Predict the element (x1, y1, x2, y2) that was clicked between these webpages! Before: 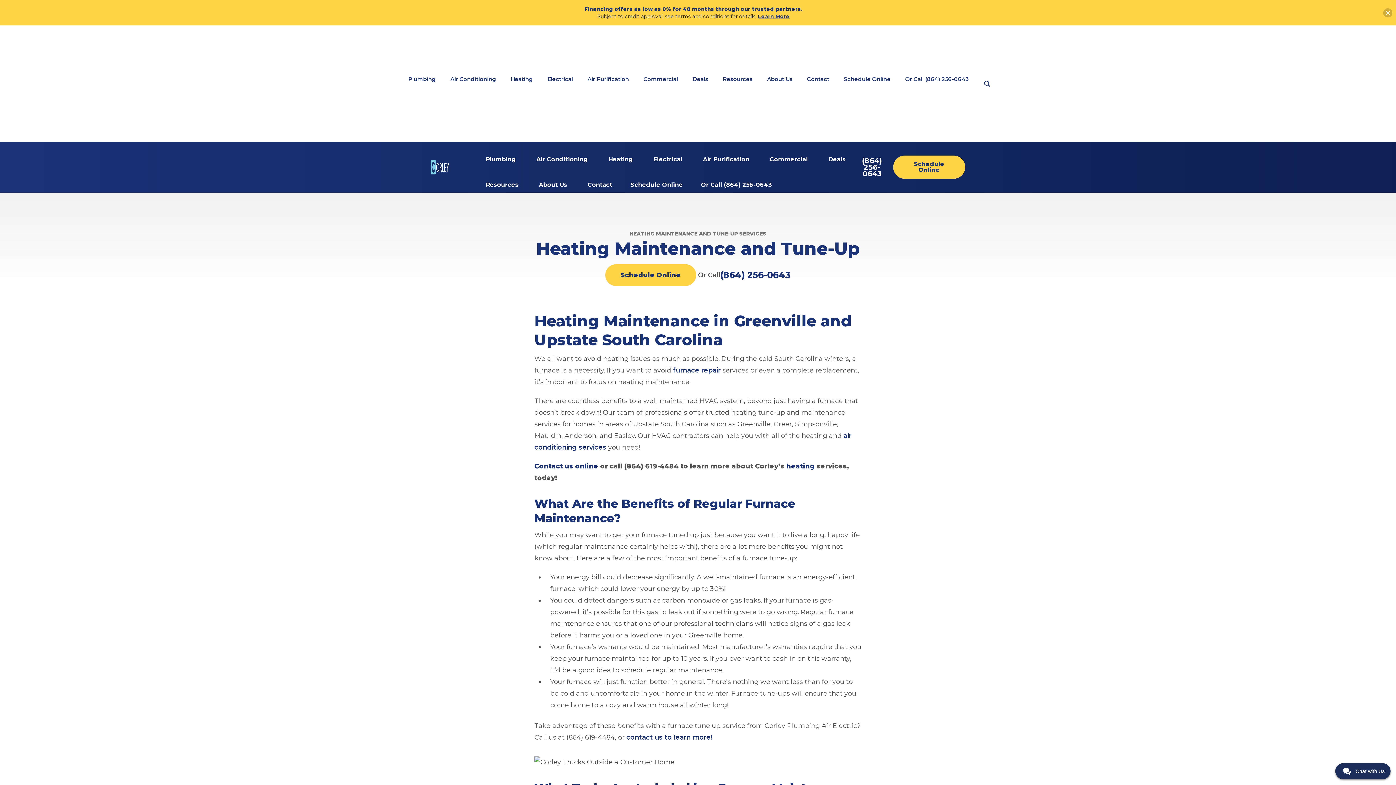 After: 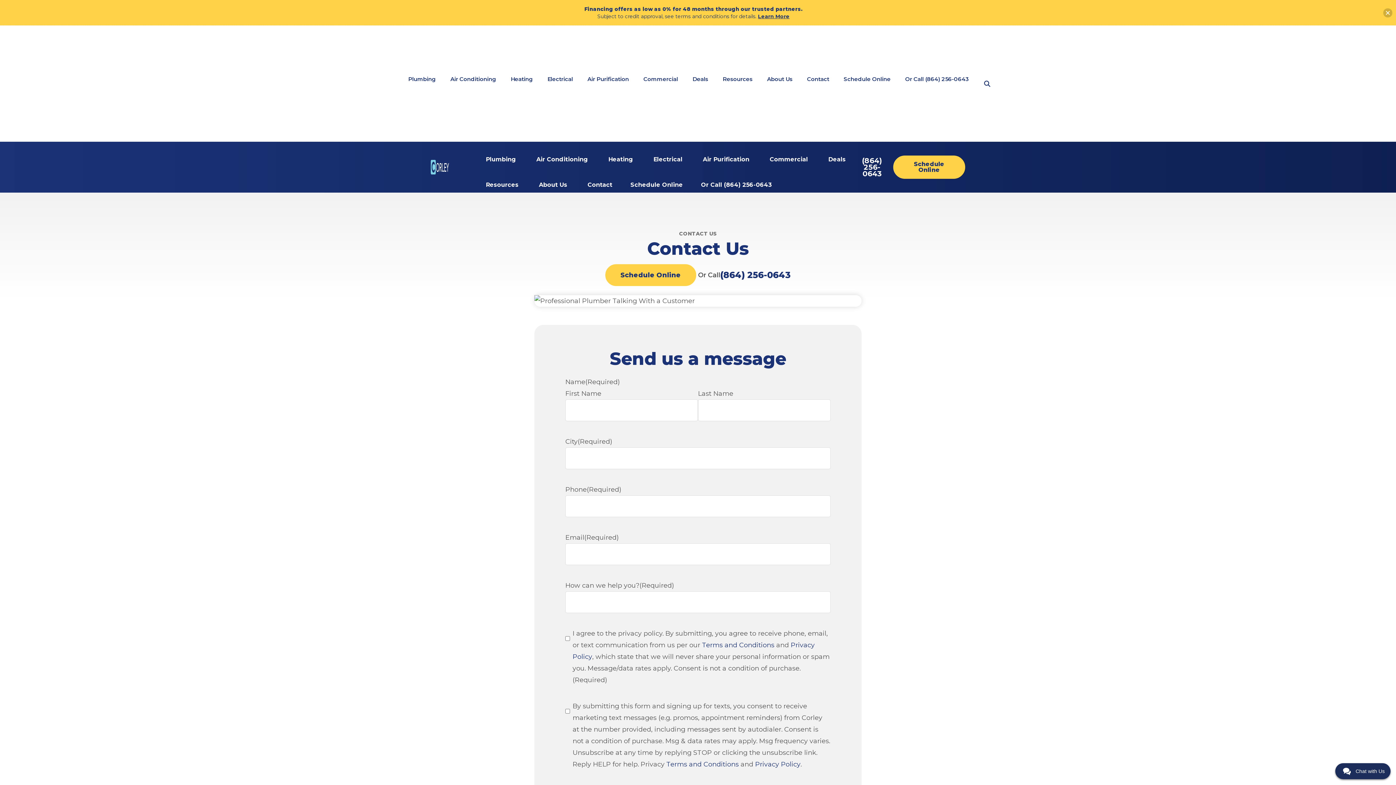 Action: label: Contact bbox: (800, 69, 836, 88)